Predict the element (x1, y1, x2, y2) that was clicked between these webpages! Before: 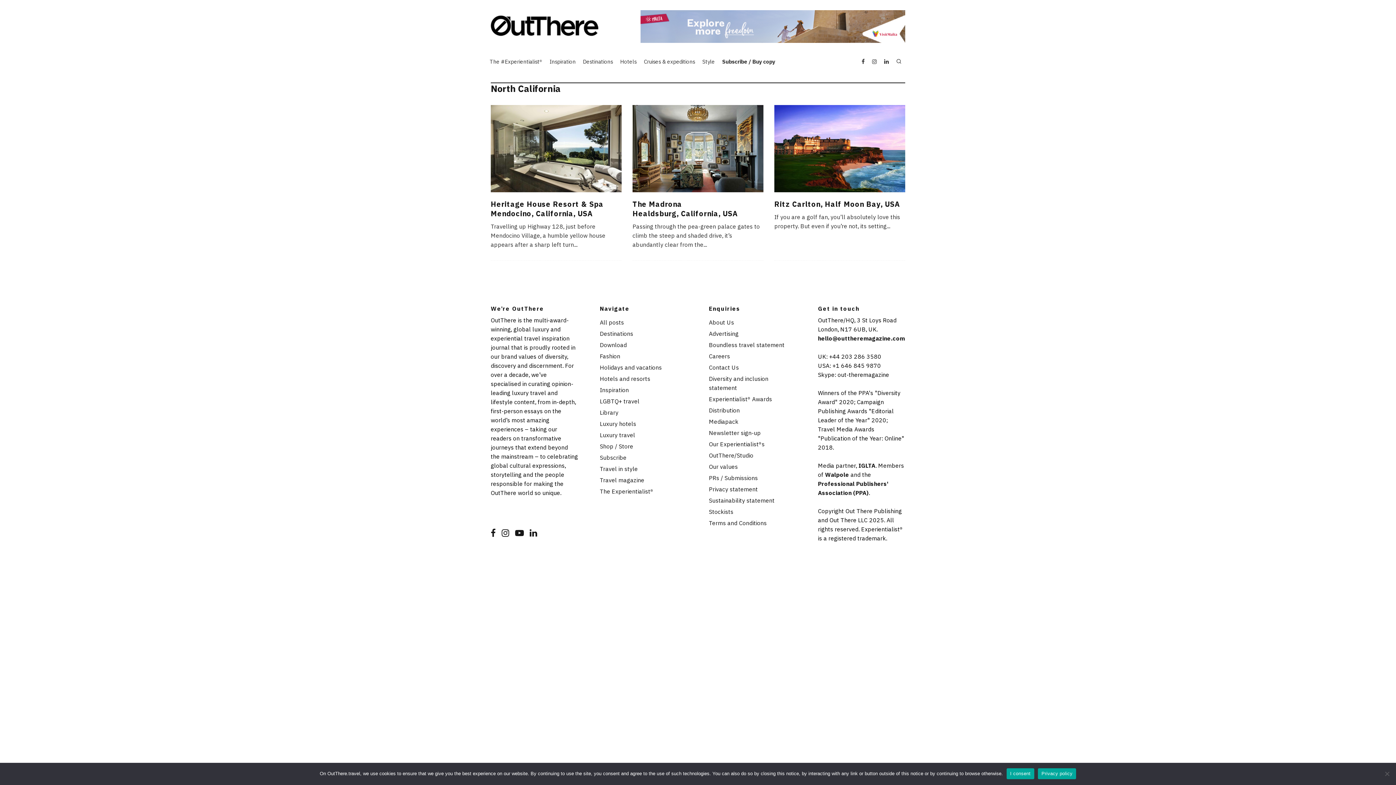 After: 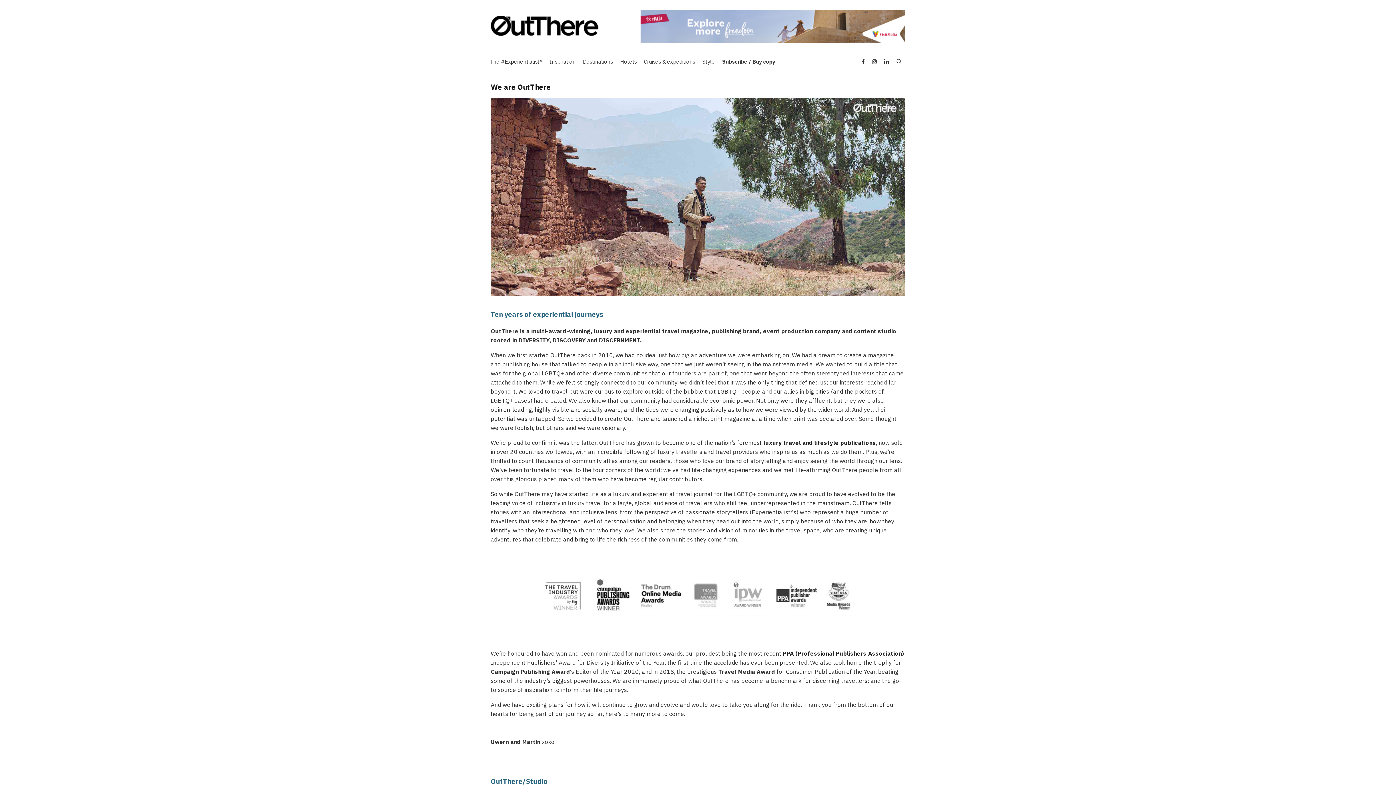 Action: label: About Us bbox: (709, 318, 734, 326)